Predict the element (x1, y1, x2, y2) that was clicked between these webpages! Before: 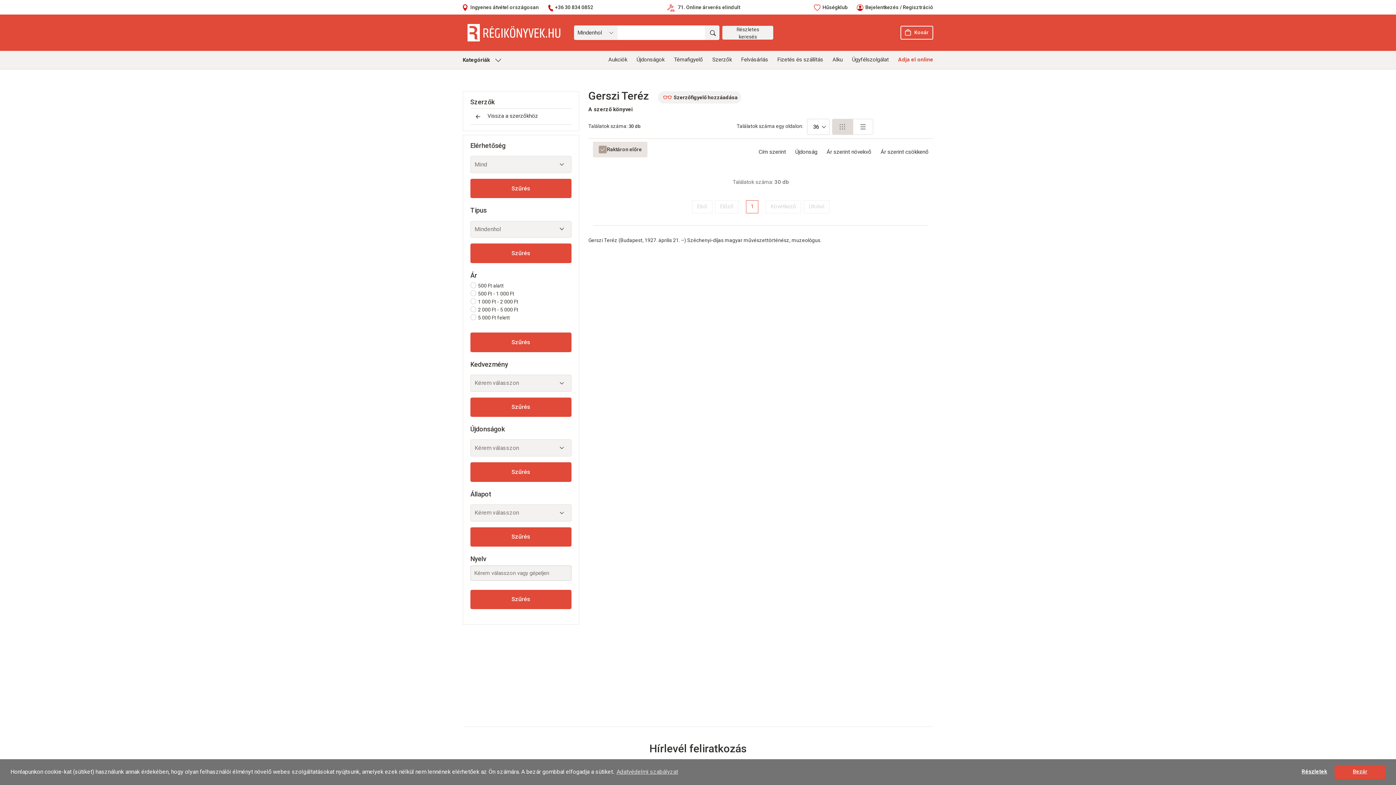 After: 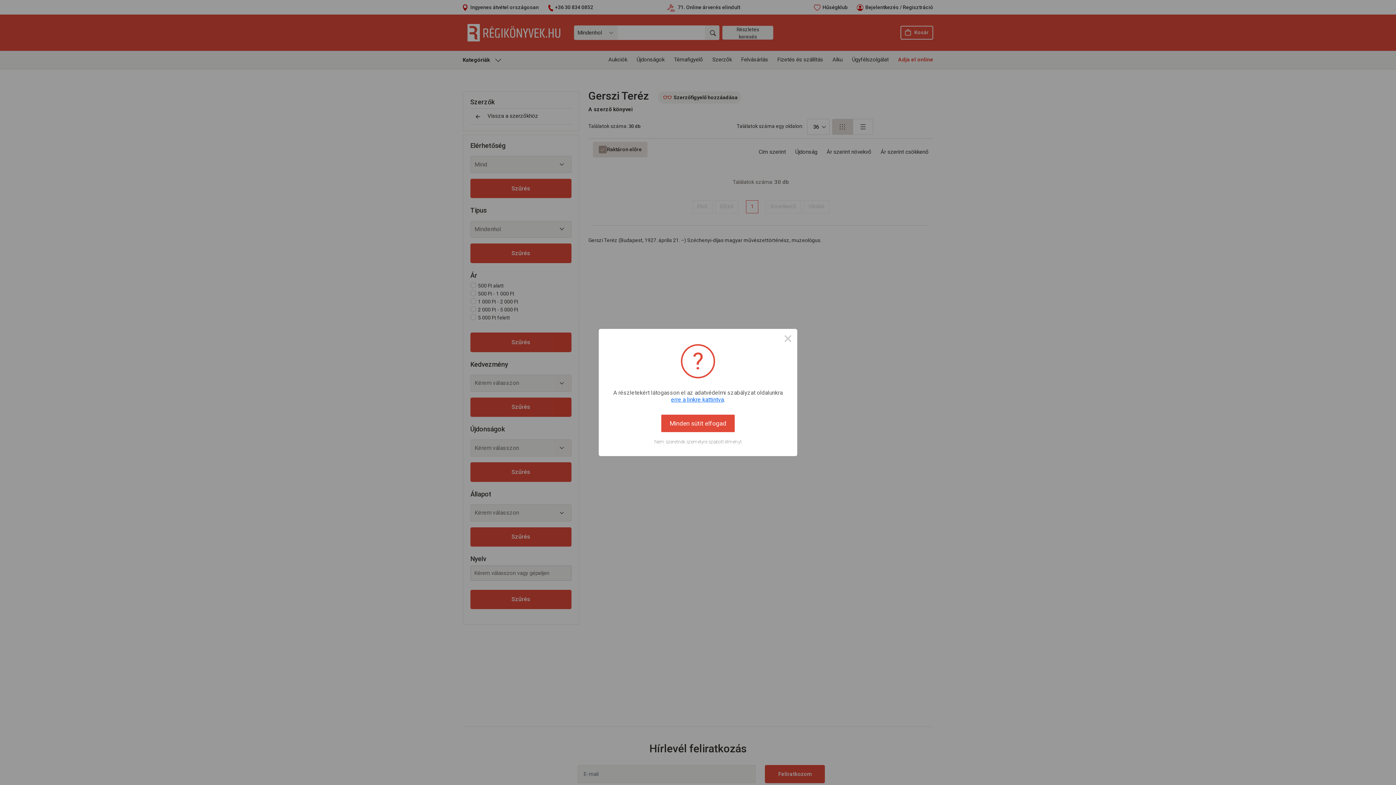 Action: label: deny cookies bbox: (1297, 765, 1332, 779)